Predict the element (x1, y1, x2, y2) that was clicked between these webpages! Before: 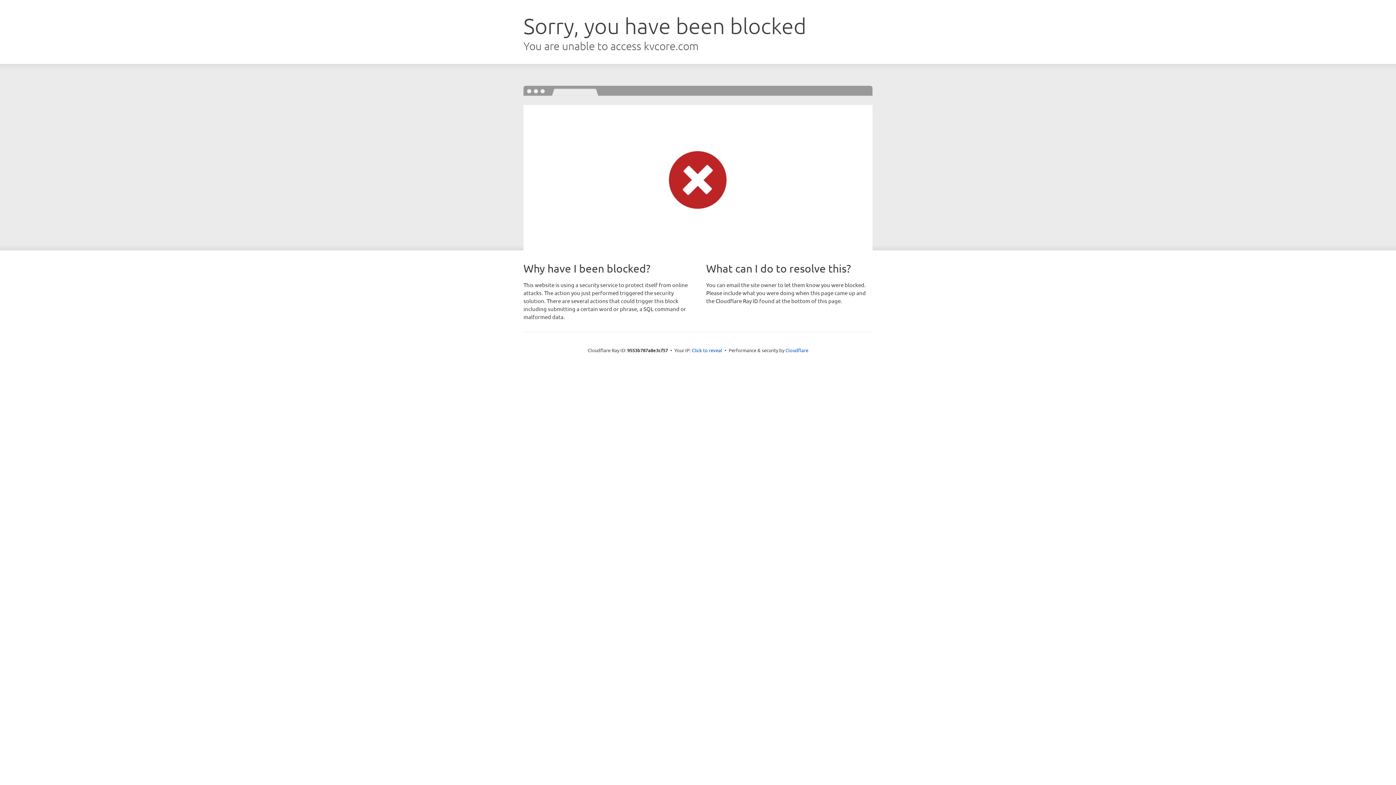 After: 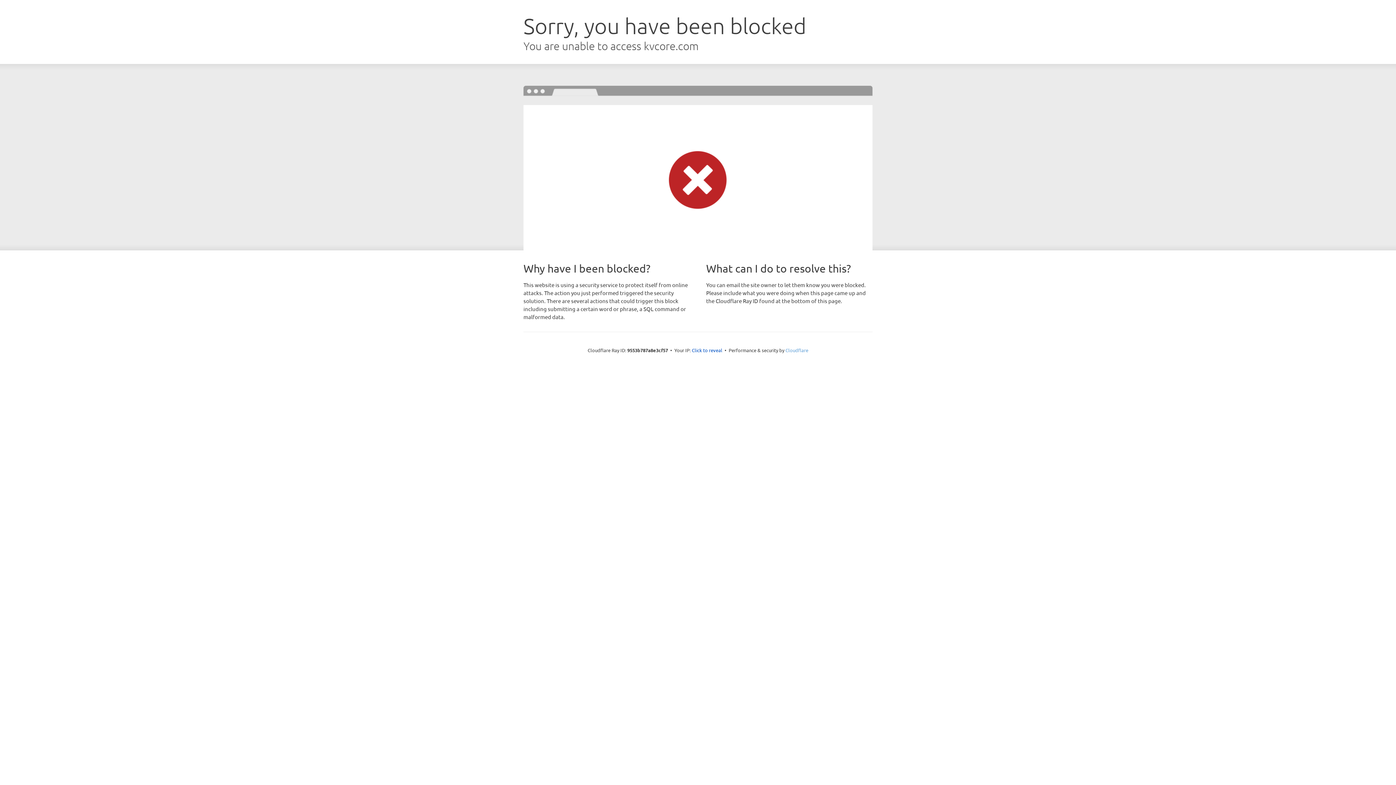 Action: label: Cloudflare bbox: (785, 347, 808, 353)